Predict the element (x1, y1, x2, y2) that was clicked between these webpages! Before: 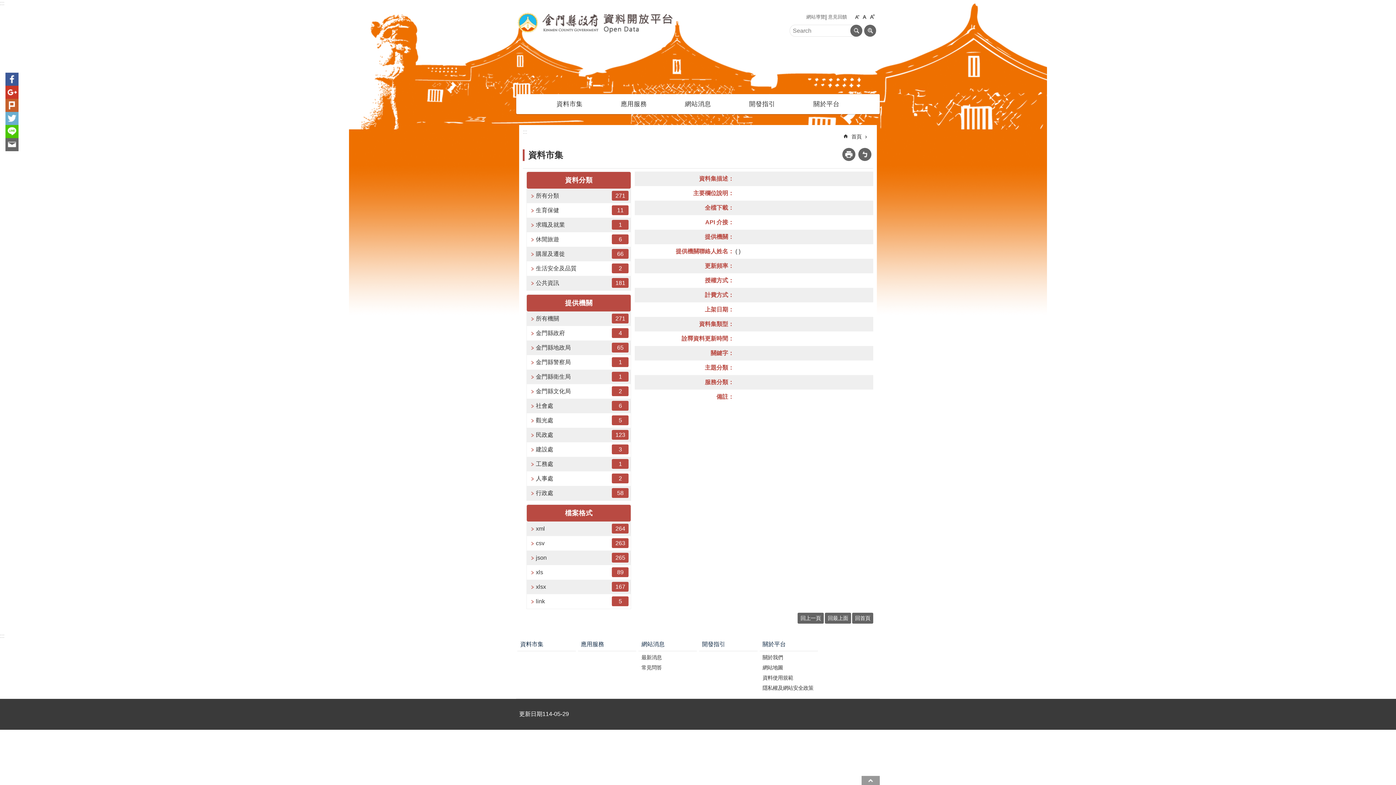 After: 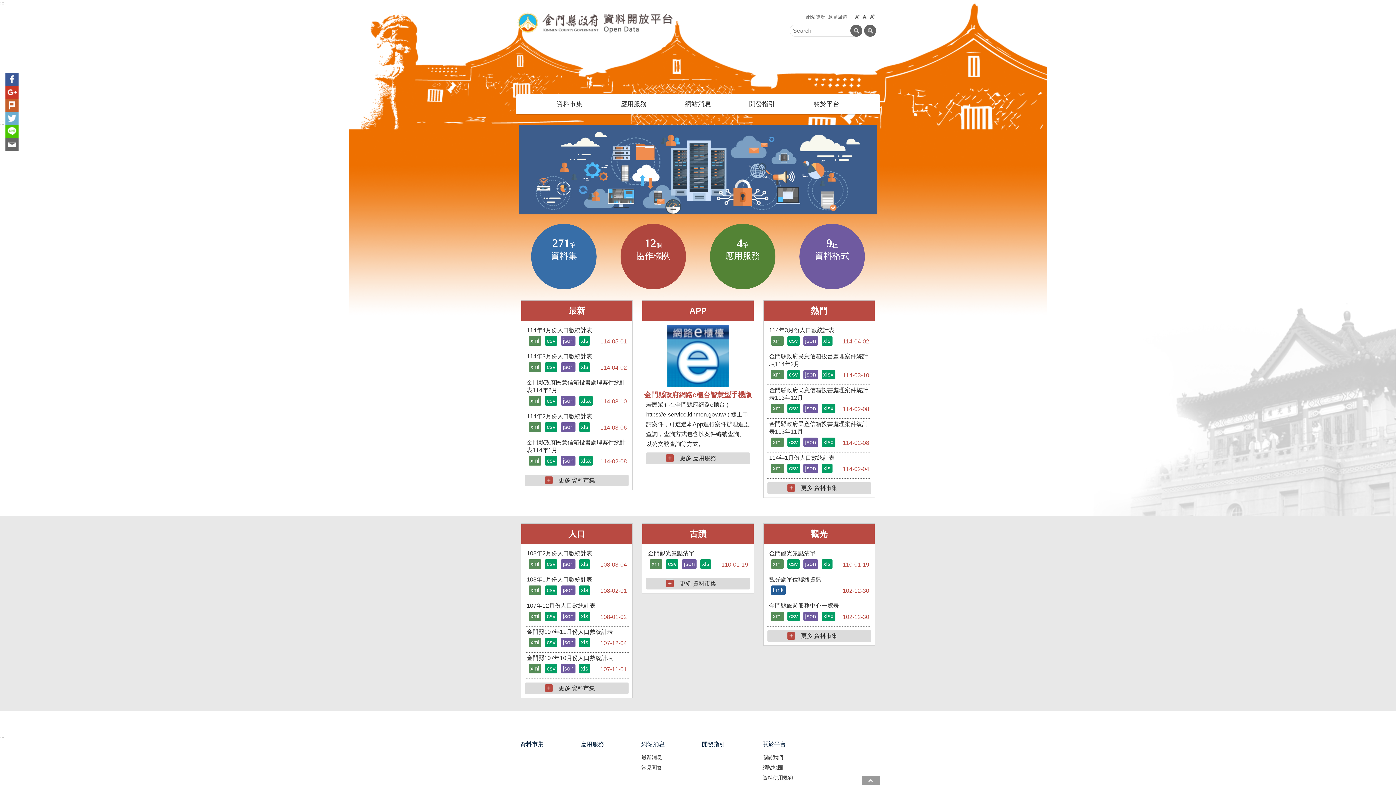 Action: label: 首頁 bbox: (851, 133, 861, 139)